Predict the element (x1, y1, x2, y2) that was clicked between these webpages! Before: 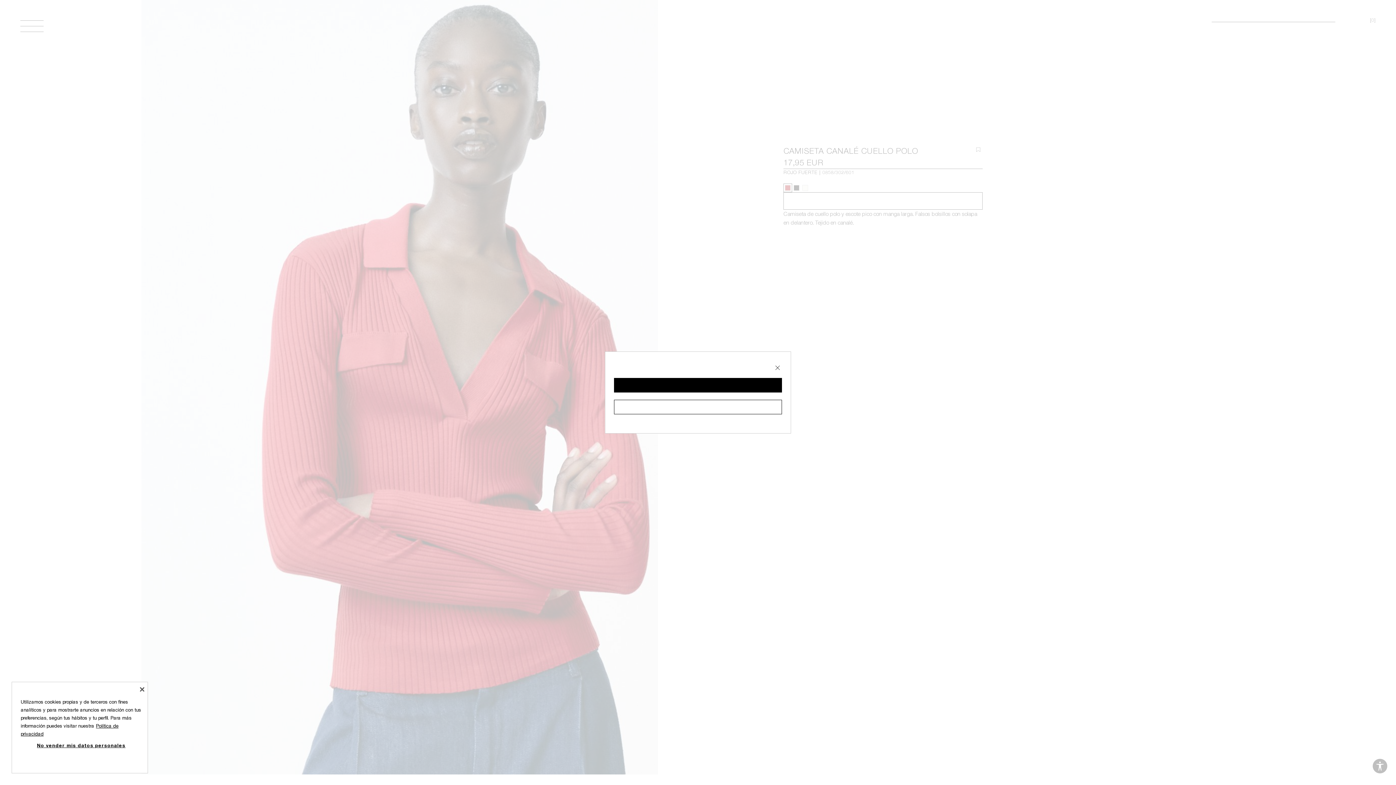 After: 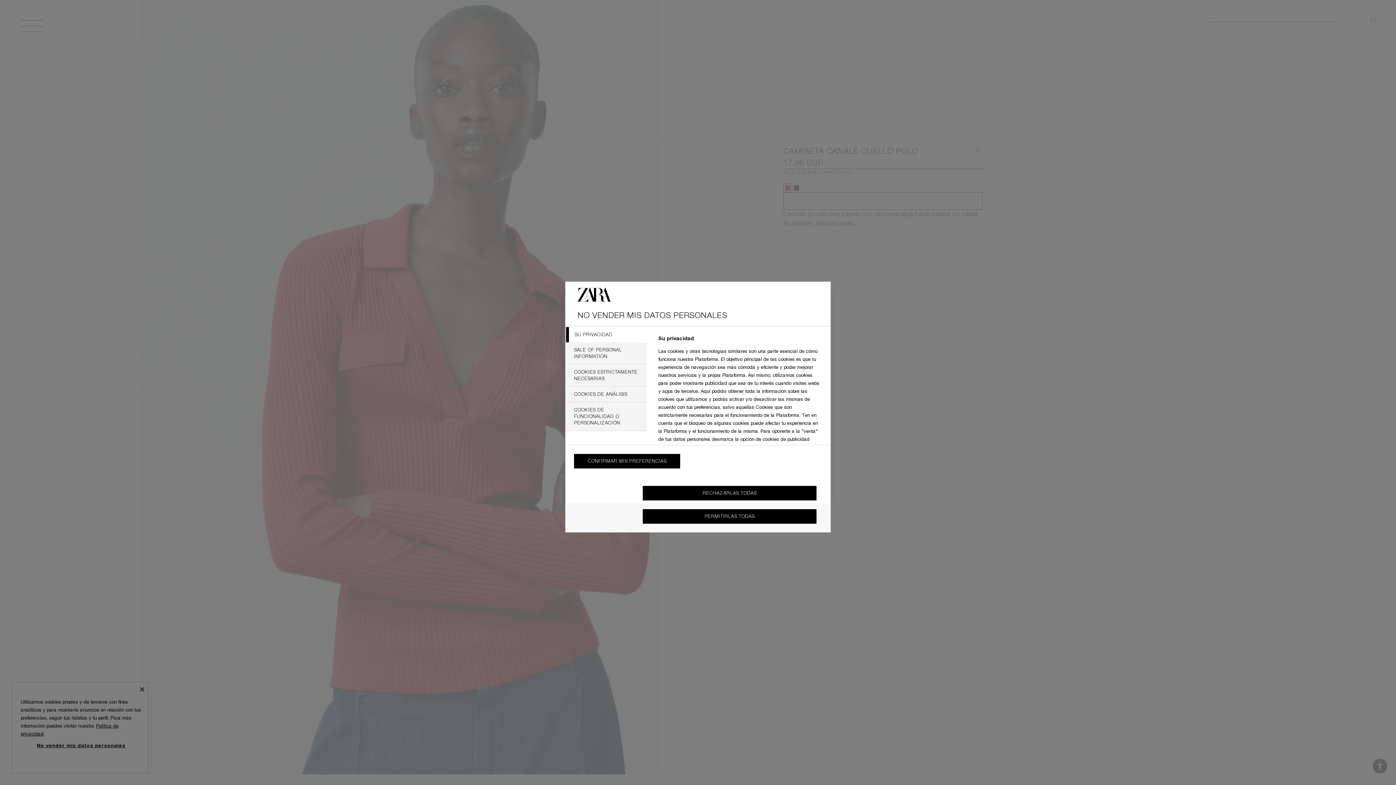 Action: bbox: (29, 738, 132, 753) label: No vender mis datos personales